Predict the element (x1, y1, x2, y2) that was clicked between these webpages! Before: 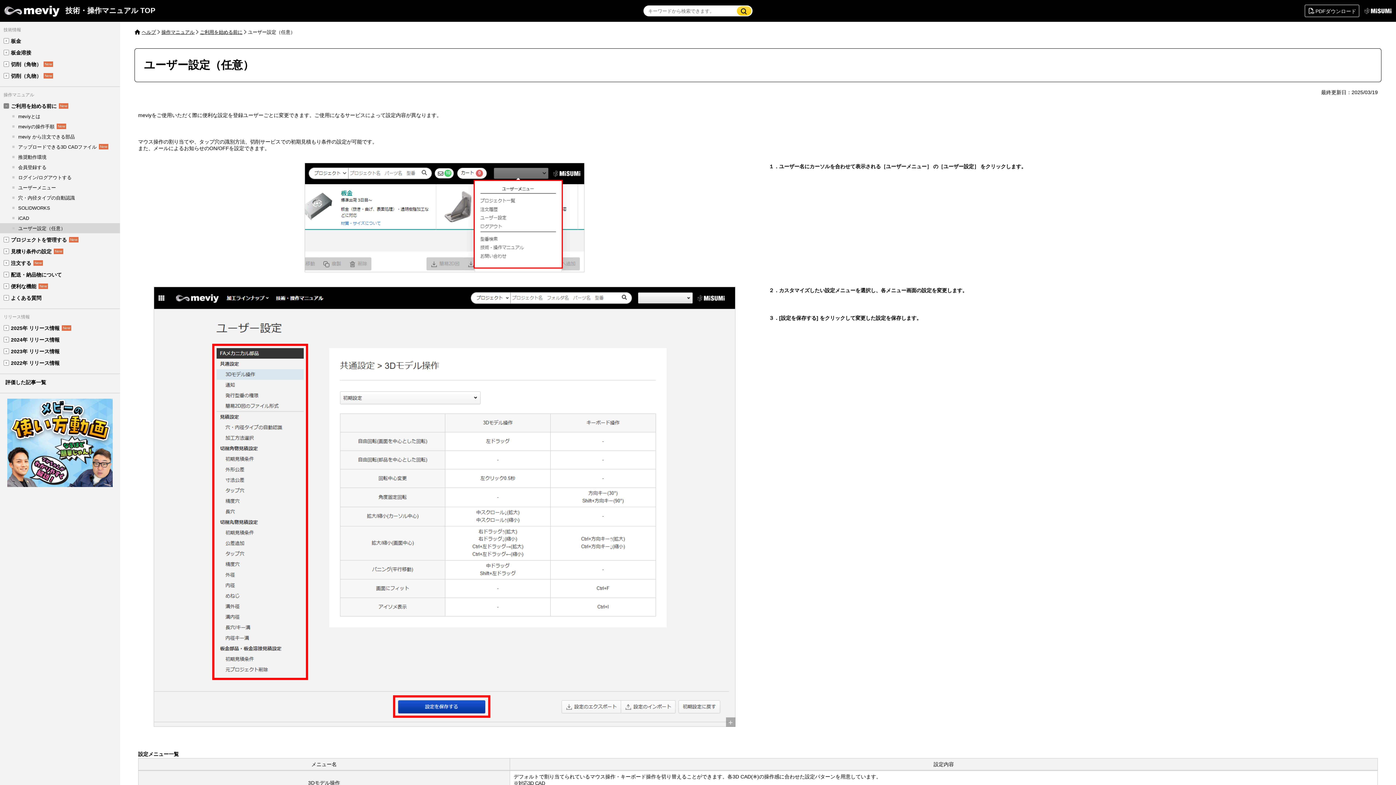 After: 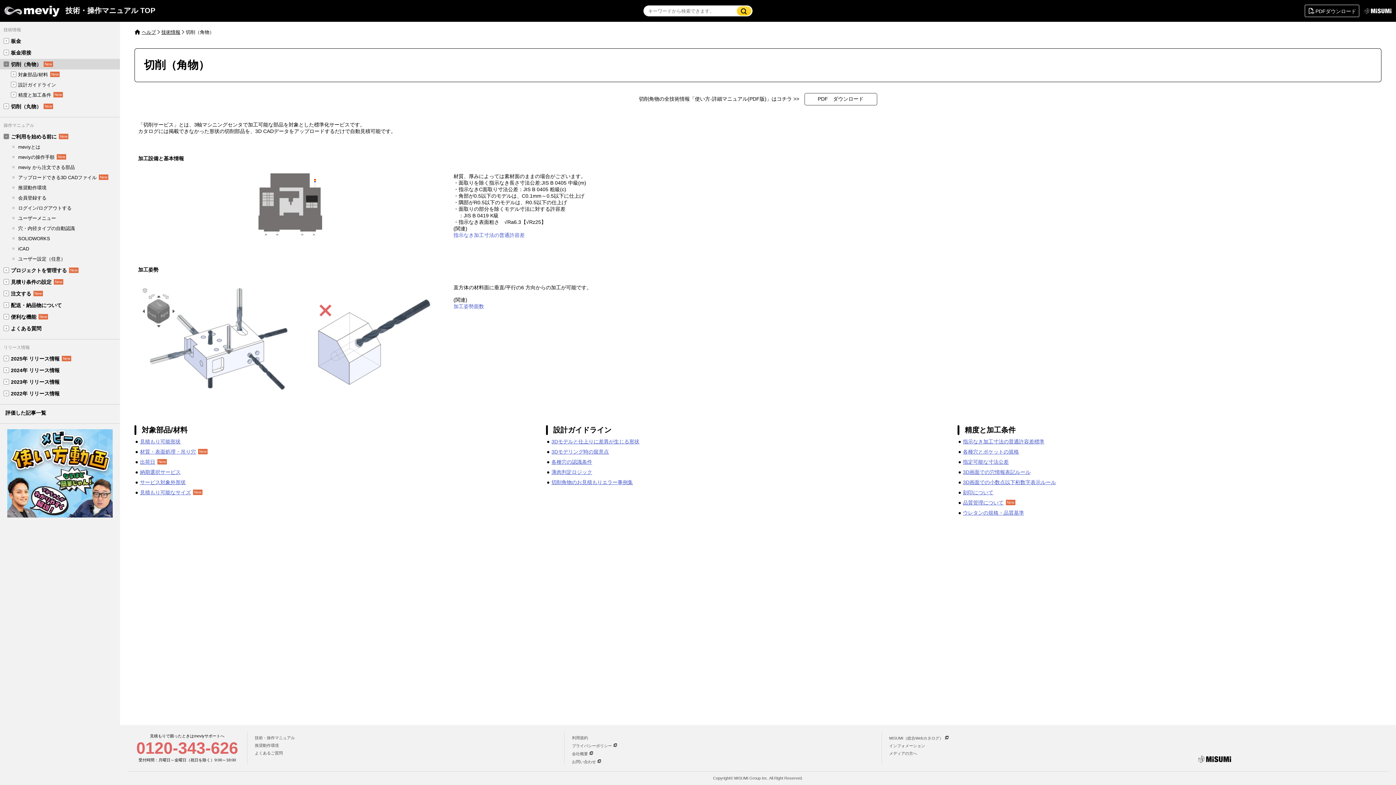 Action: label: 切削（角物）New bbox: (9, 59, 115, 69)